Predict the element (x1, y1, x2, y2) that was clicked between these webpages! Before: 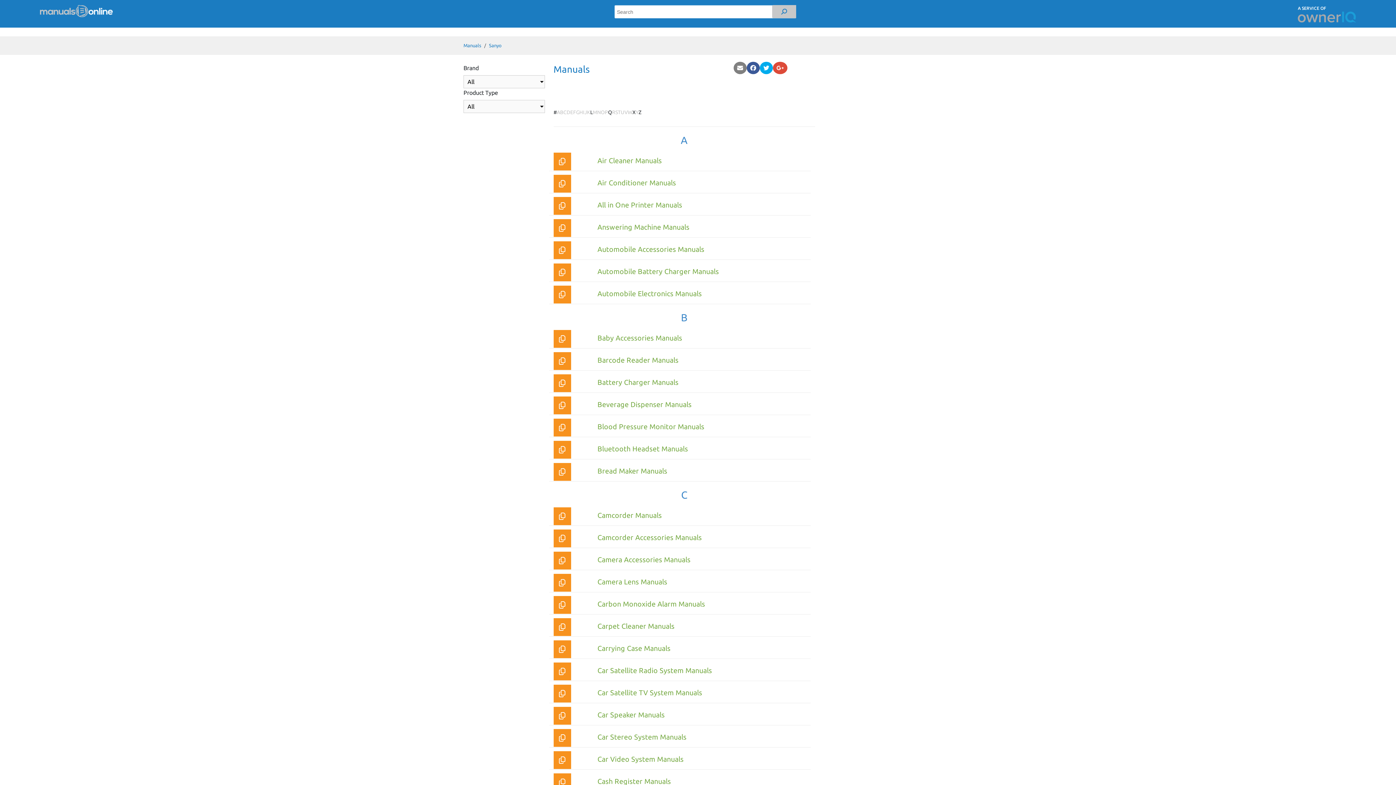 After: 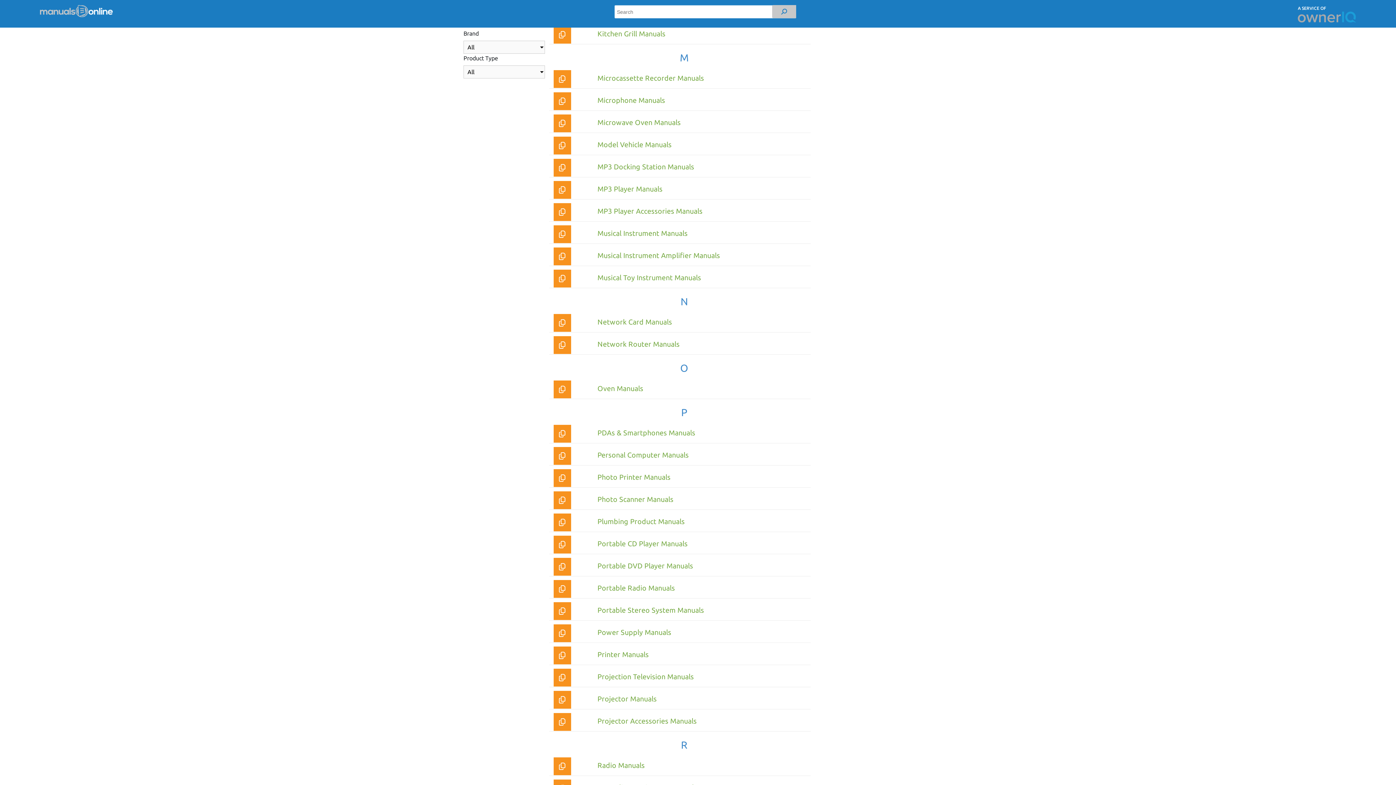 Action: bbox: (587, 109, 590, 115) label: K